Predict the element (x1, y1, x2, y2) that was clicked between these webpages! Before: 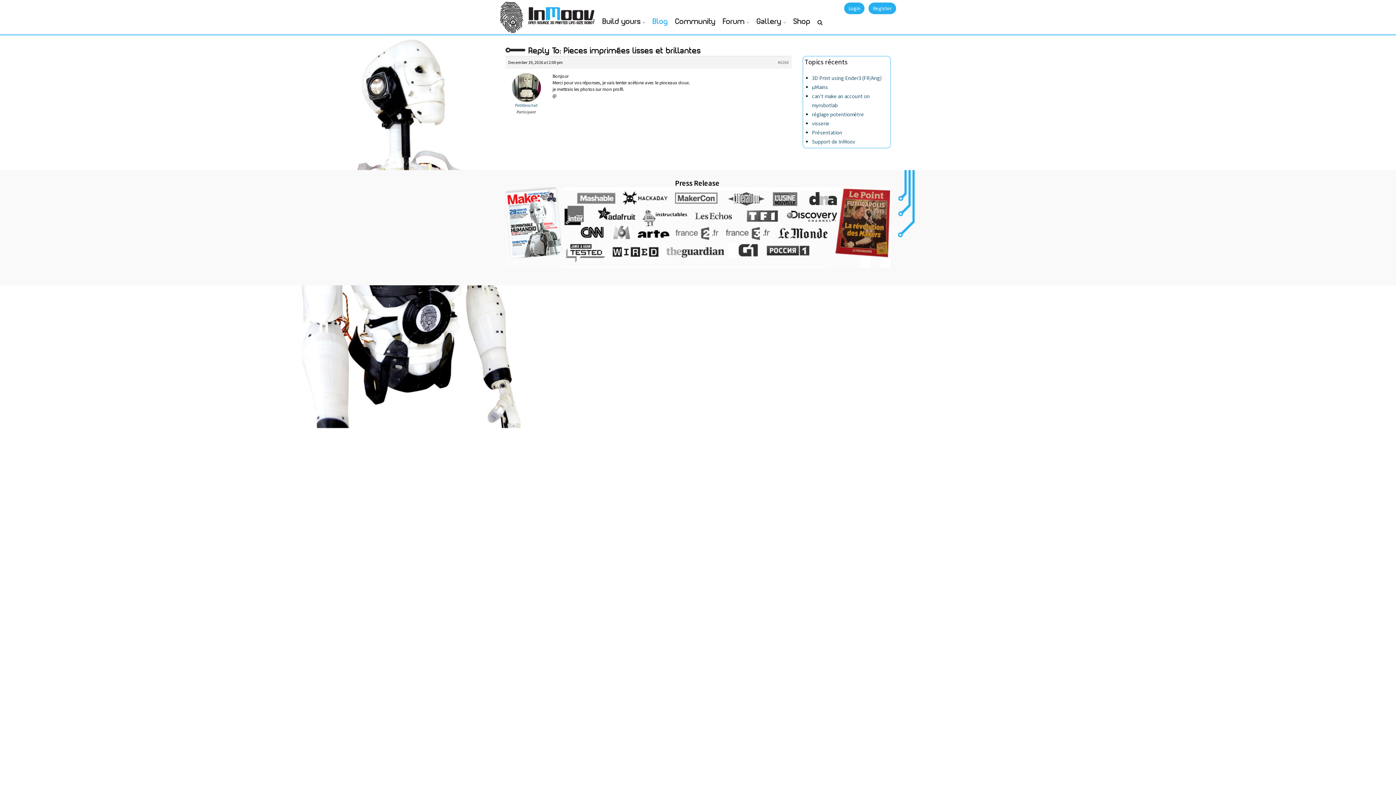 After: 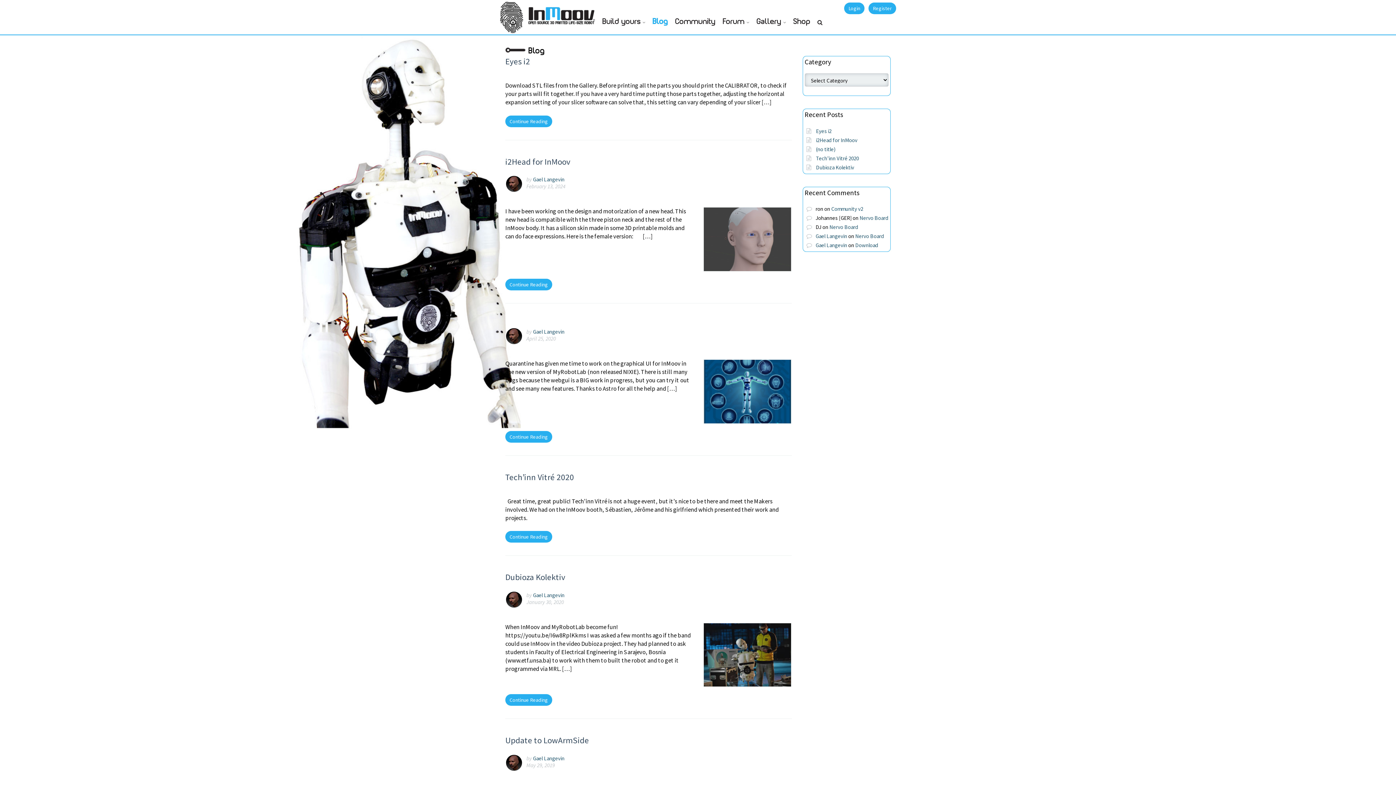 Action: bbox: (649, 16, 671, 27) label: Blog